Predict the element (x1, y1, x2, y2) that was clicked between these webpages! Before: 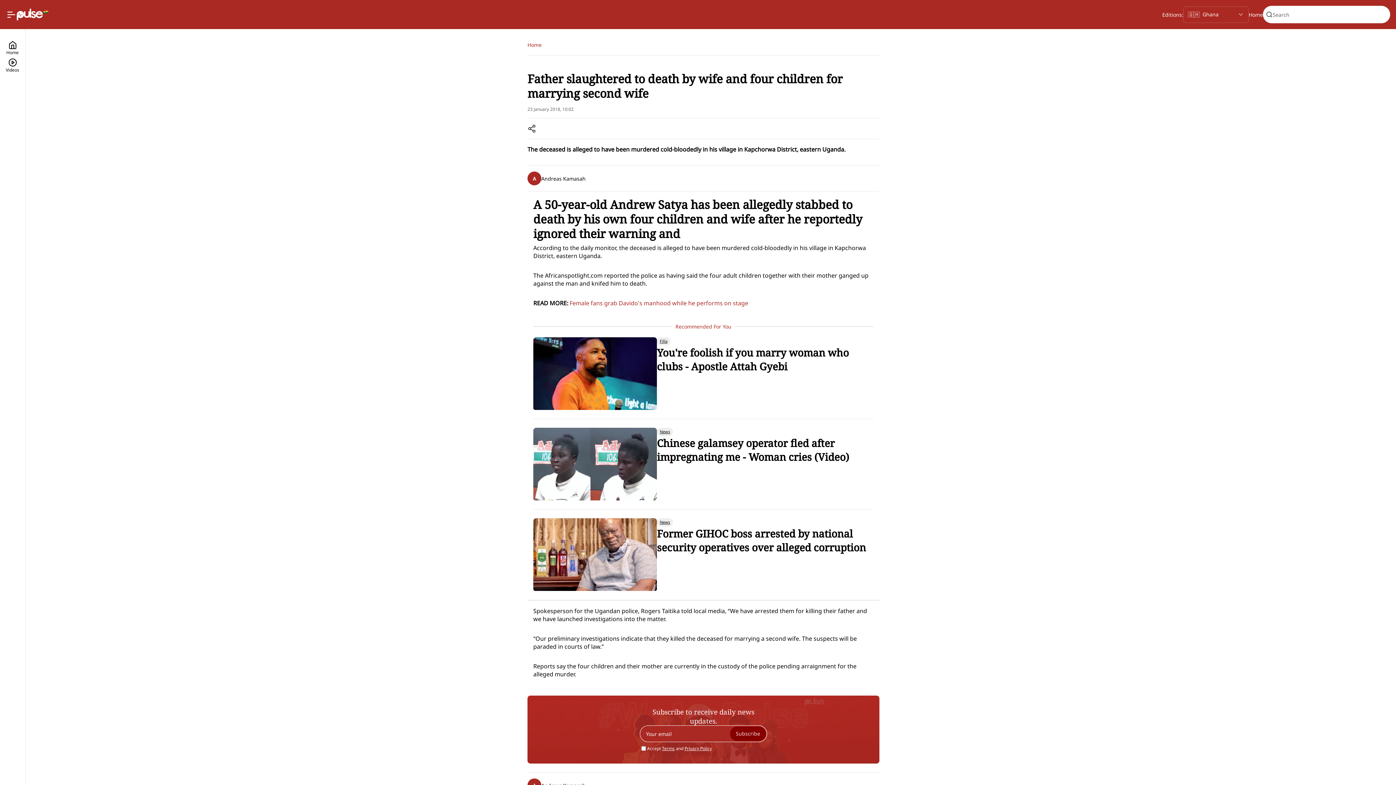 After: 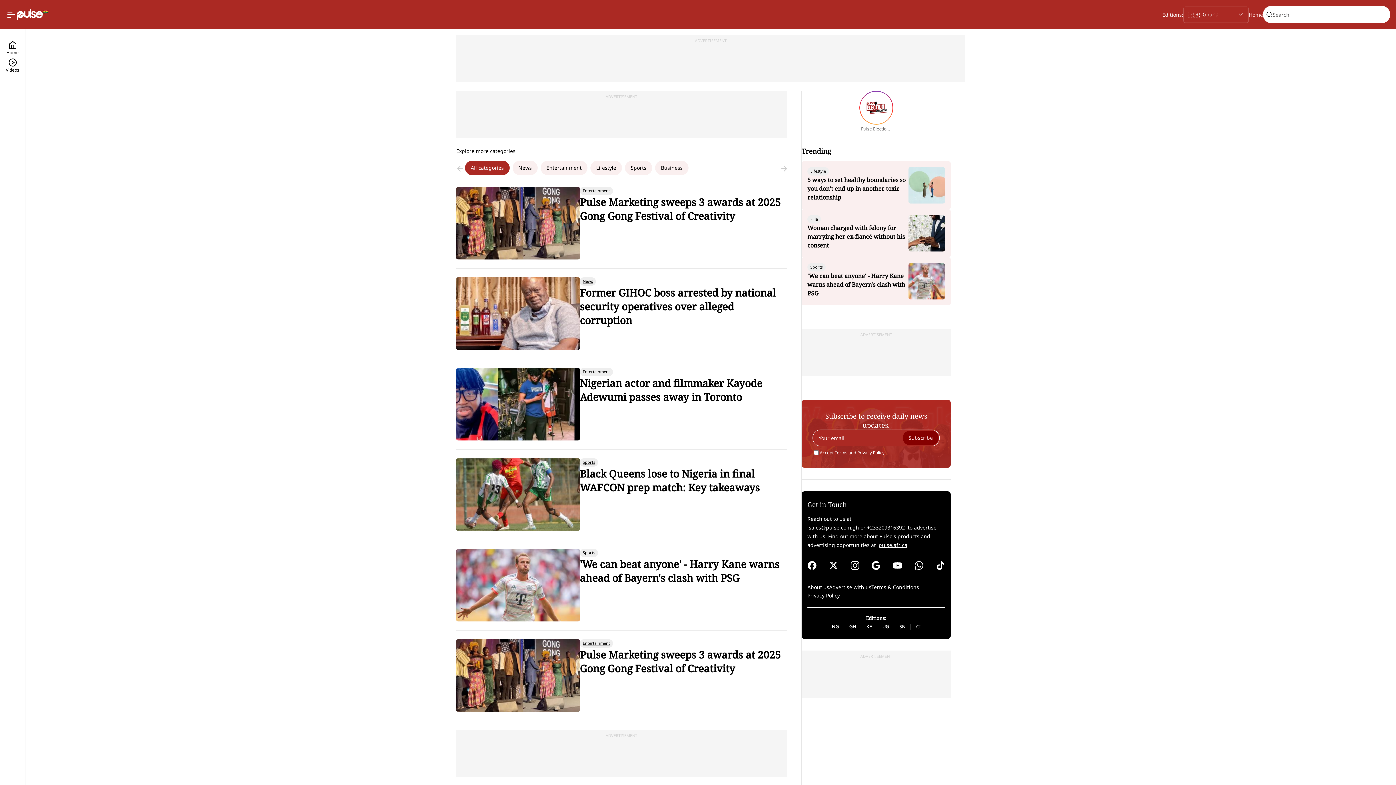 Action: bbox: (1249, 10, 1263, 19) label: Home